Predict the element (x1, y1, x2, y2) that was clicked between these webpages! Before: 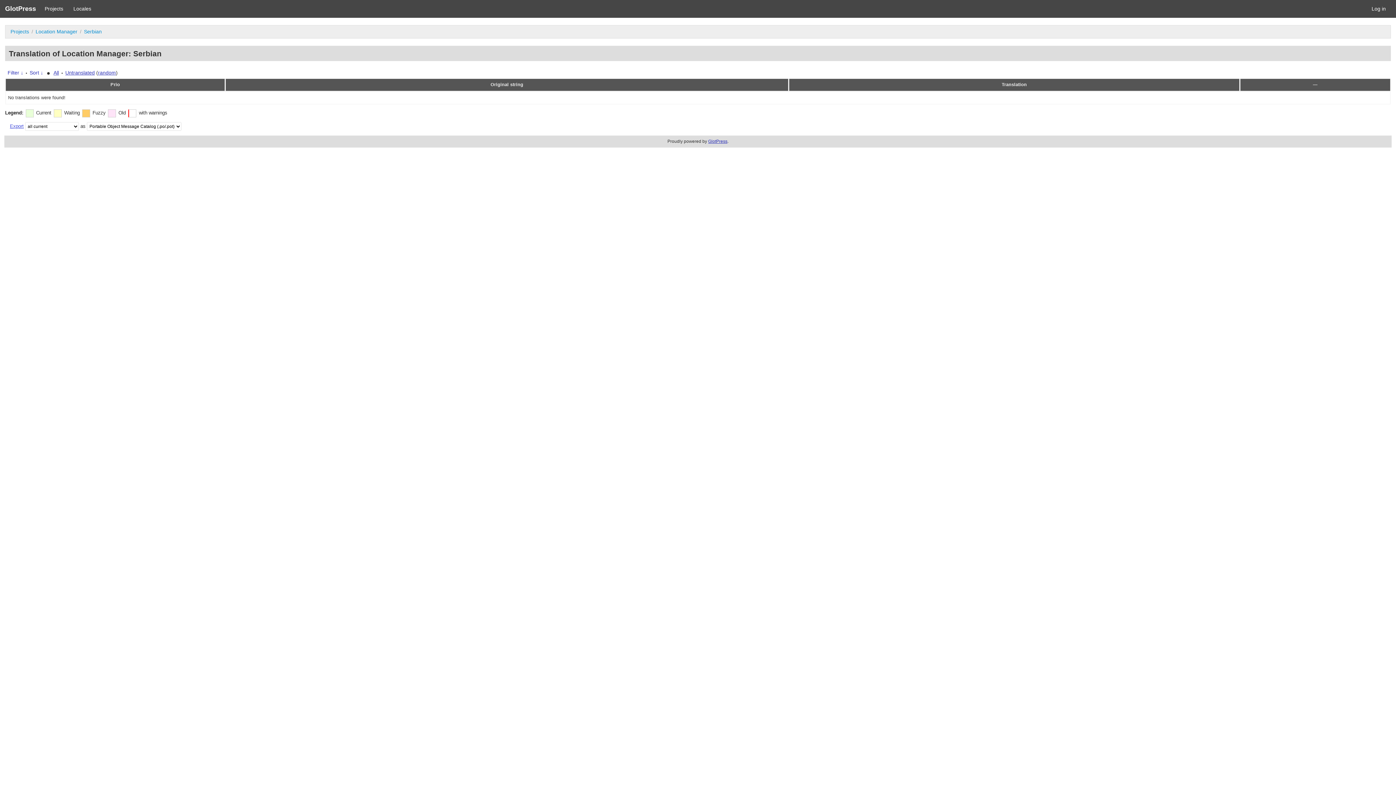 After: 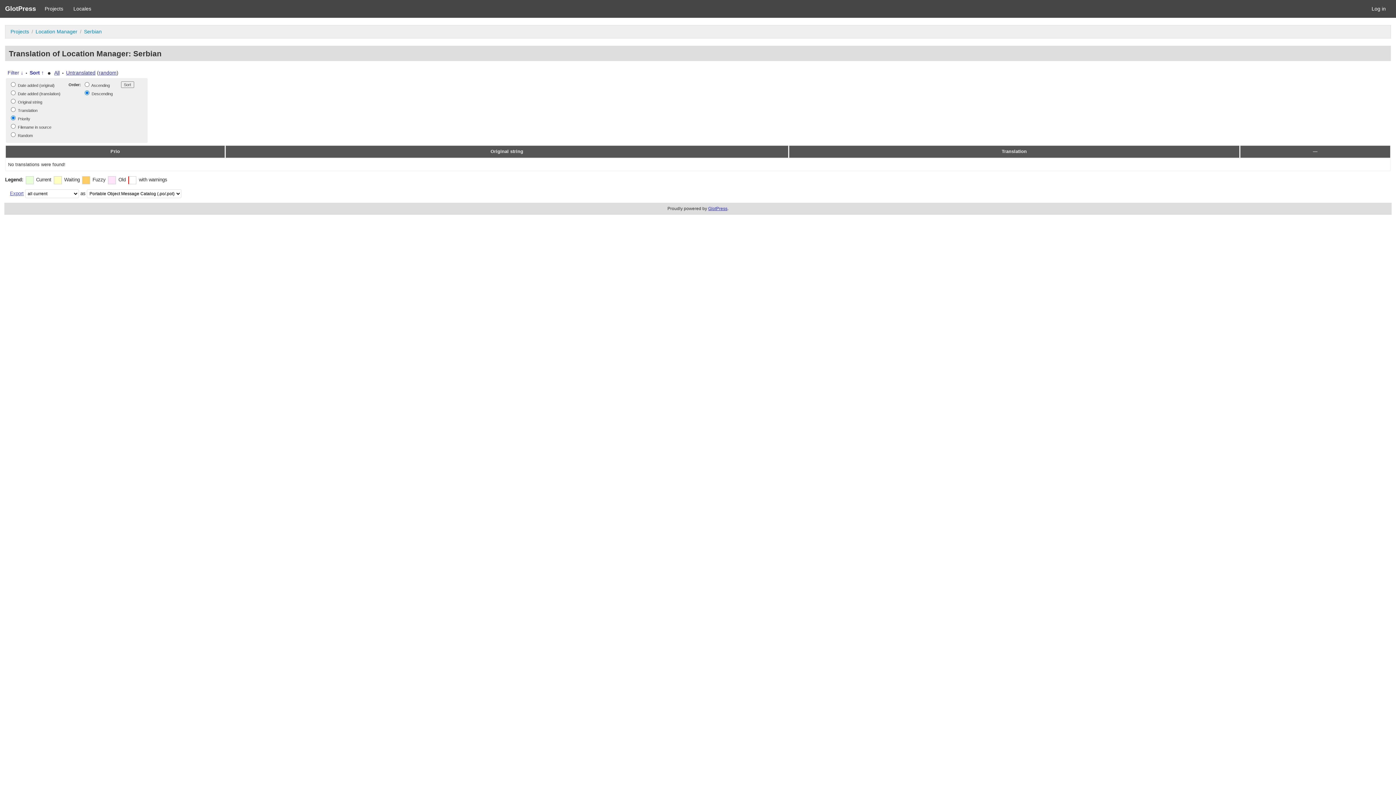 Action: label: Sort ↓ bbox: (29, 69, 43, 75)